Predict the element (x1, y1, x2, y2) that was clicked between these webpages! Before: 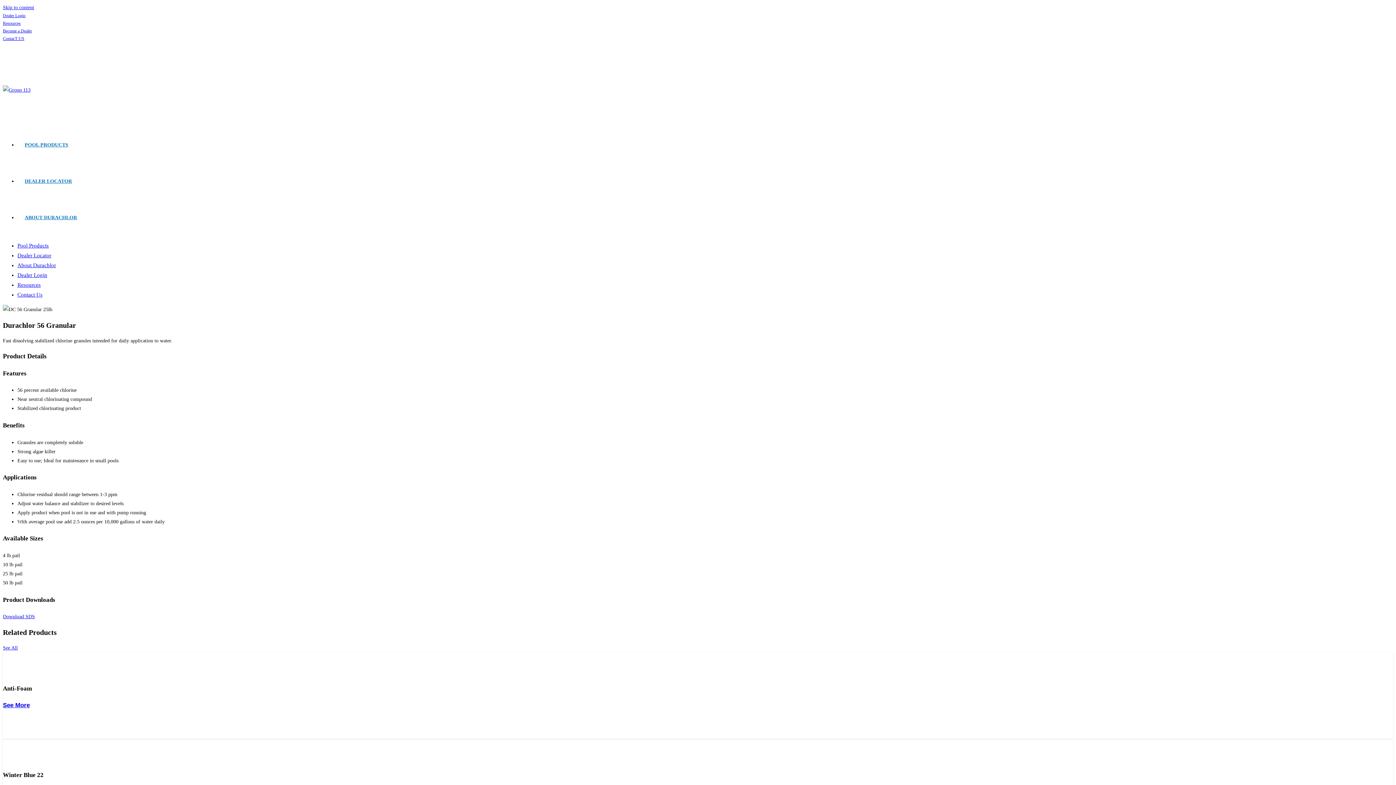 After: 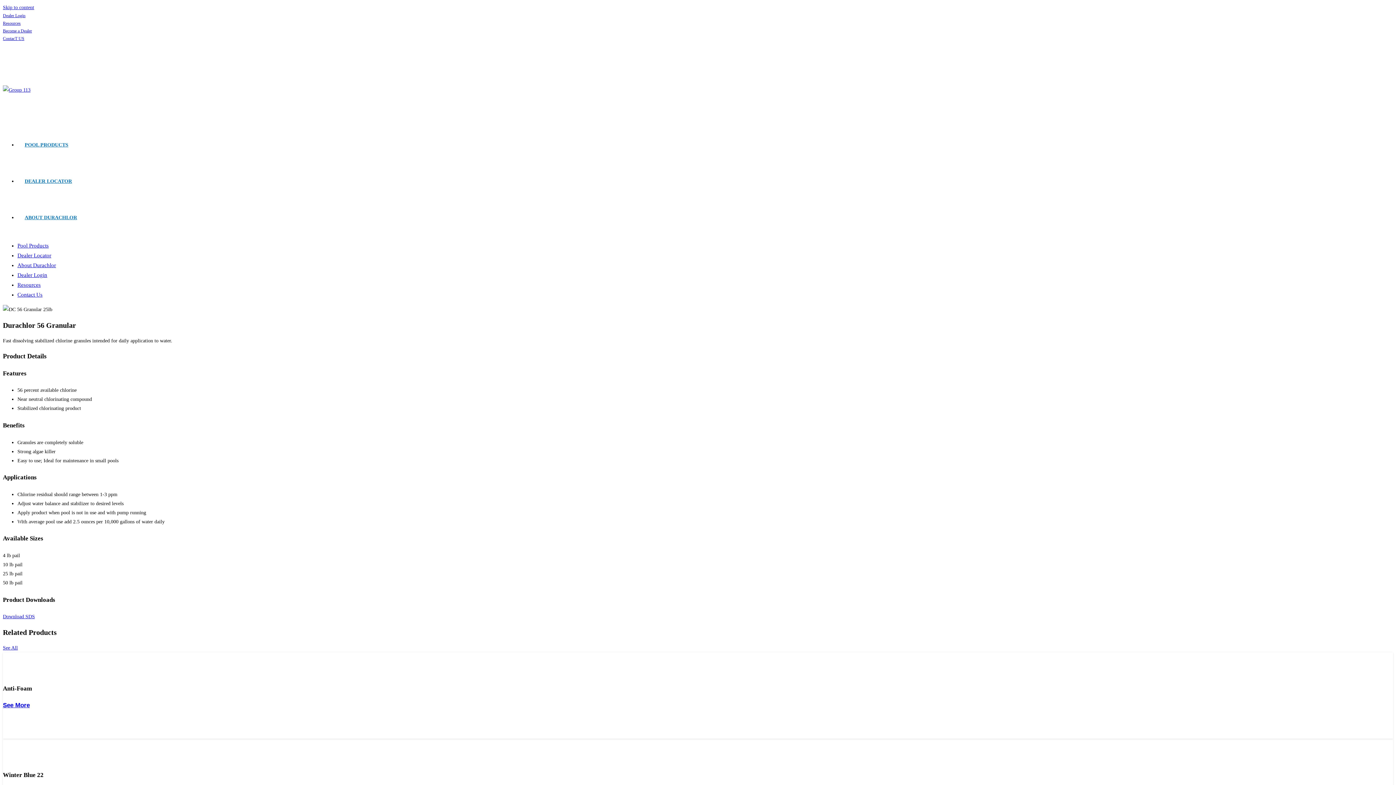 Action: bbox: (17, 272, 47, 278) label: Dealer Login